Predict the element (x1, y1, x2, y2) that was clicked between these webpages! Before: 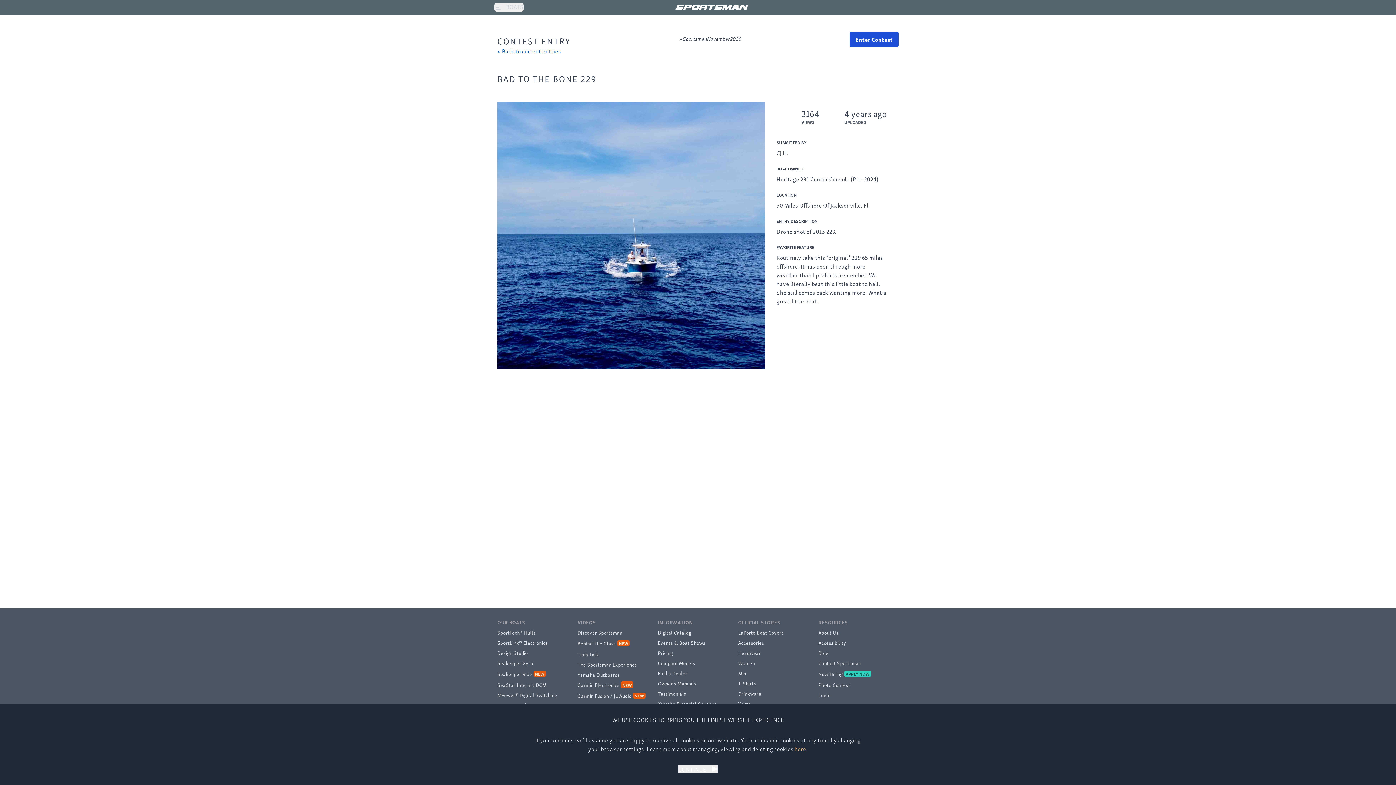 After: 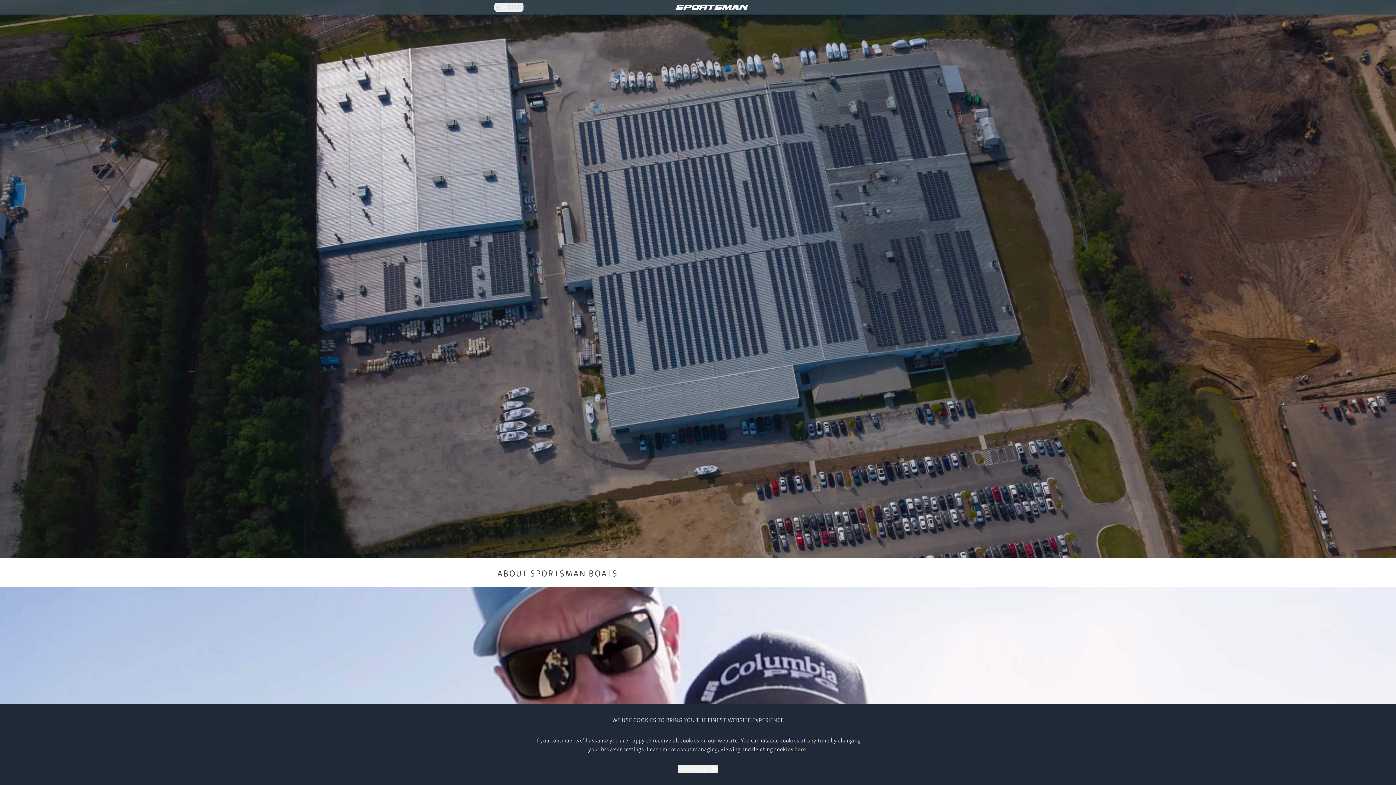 Action: label: About Us bbox: (818, 627, 898, 637)